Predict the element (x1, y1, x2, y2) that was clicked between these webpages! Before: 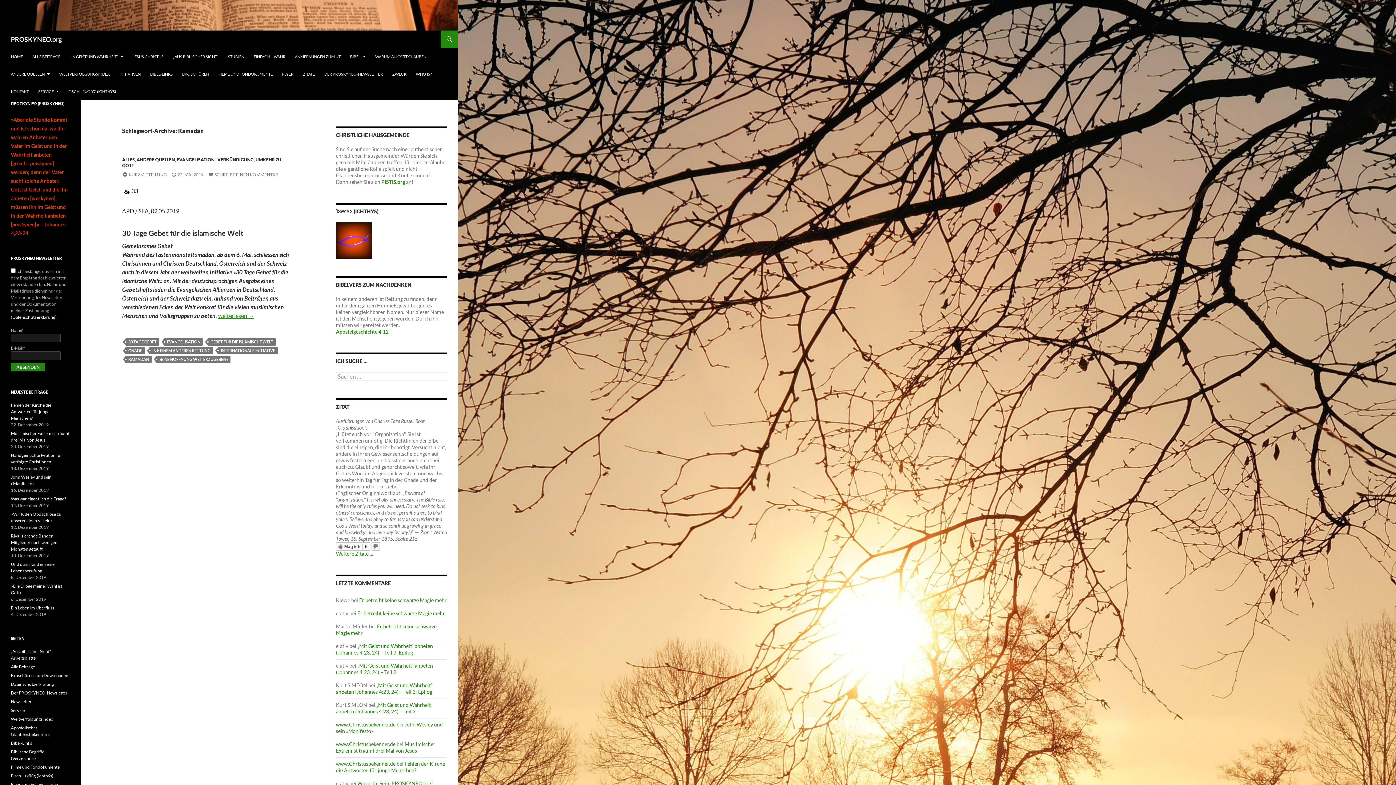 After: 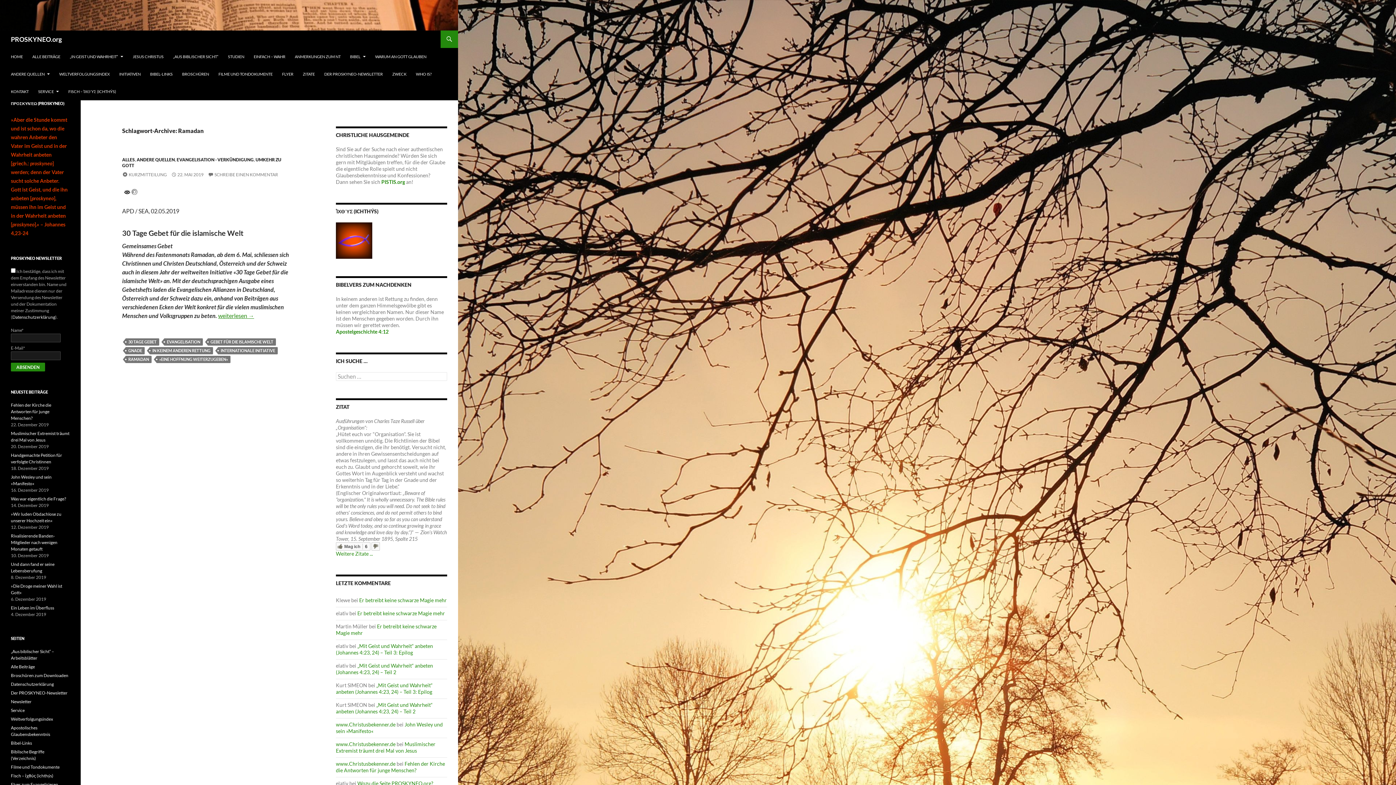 Action: bbox: (125, 355, 151, 363) label: RAMADAN